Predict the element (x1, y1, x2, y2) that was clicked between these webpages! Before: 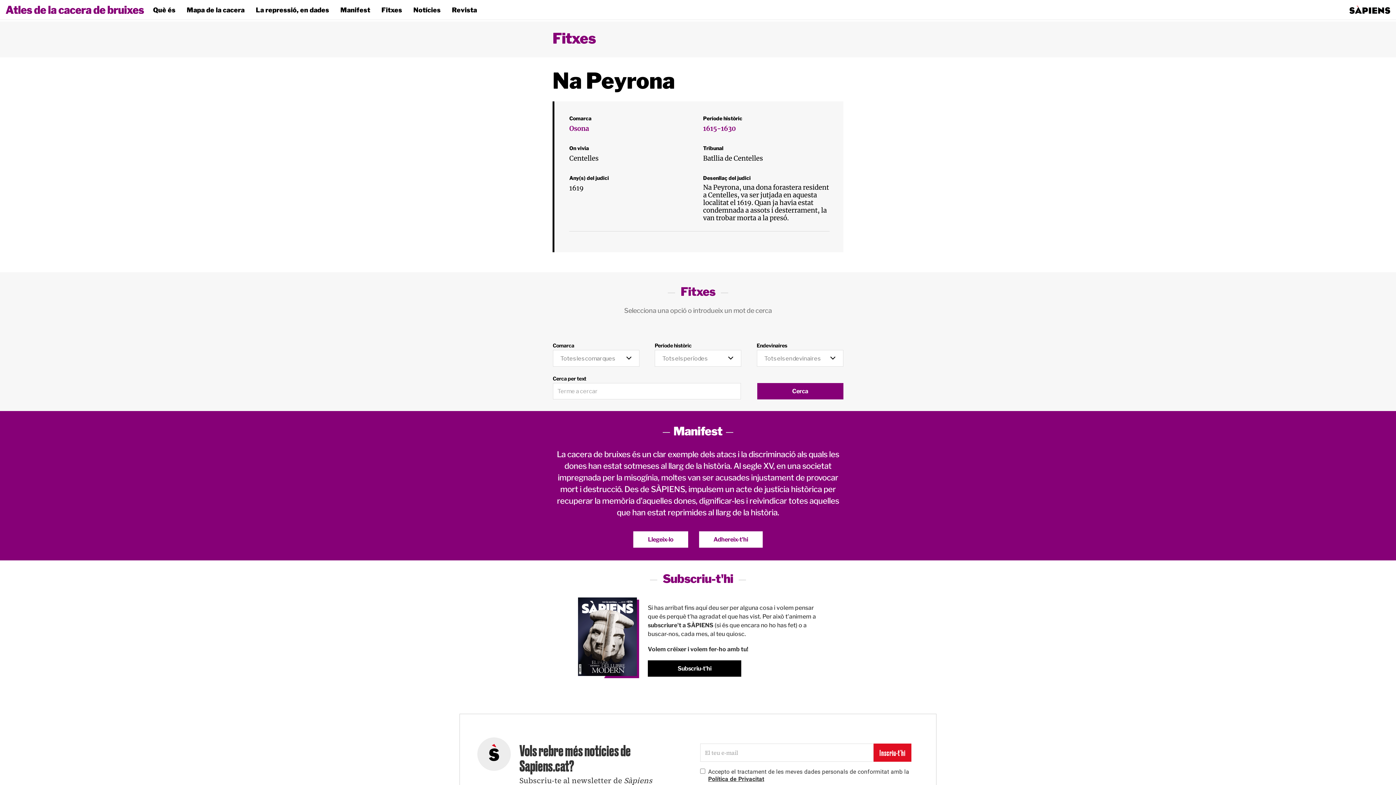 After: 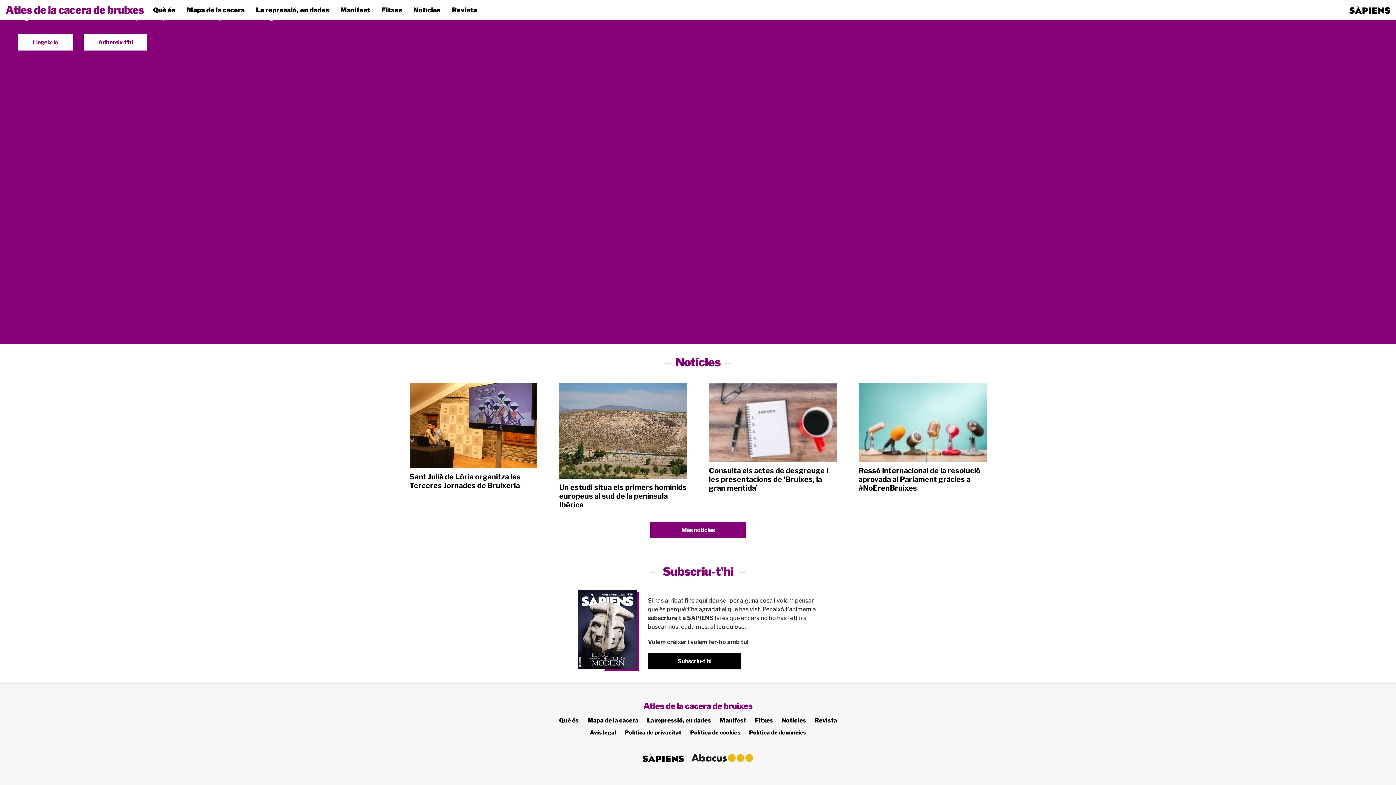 Action: label: Notícies bbox: (409, 2, 444, 17)